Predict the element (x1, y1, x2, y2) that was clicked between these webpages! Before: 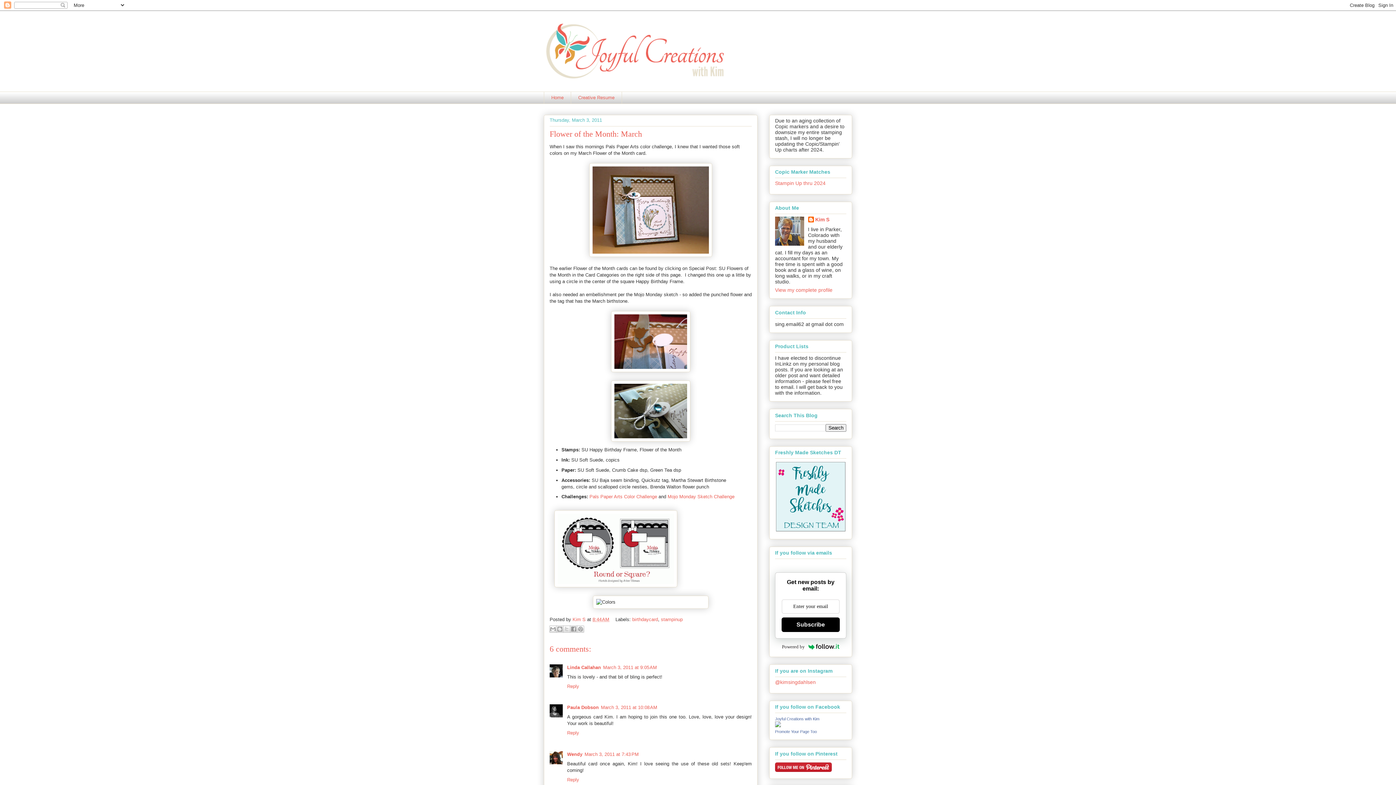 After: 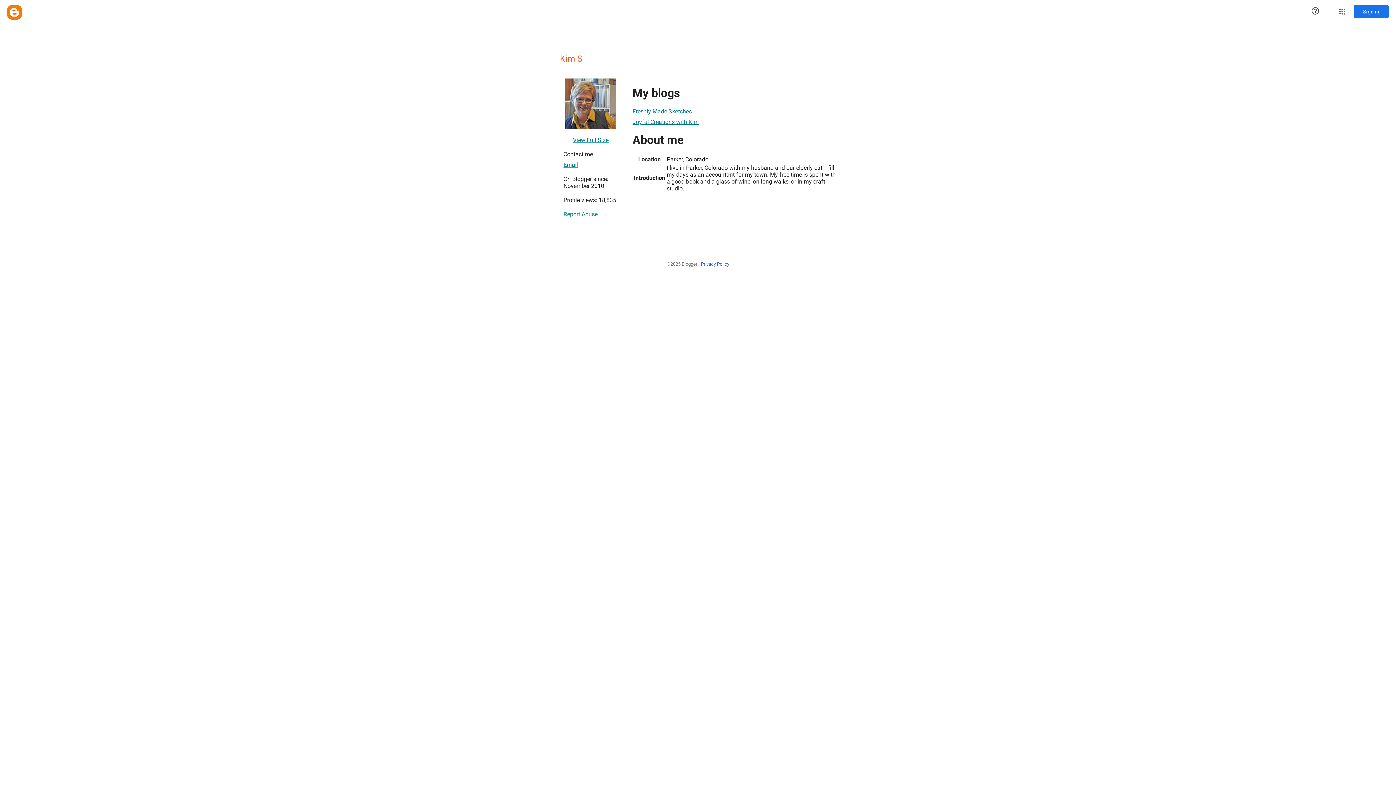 Action: label: Kim S  bbox: (572, 616, 587, 622)